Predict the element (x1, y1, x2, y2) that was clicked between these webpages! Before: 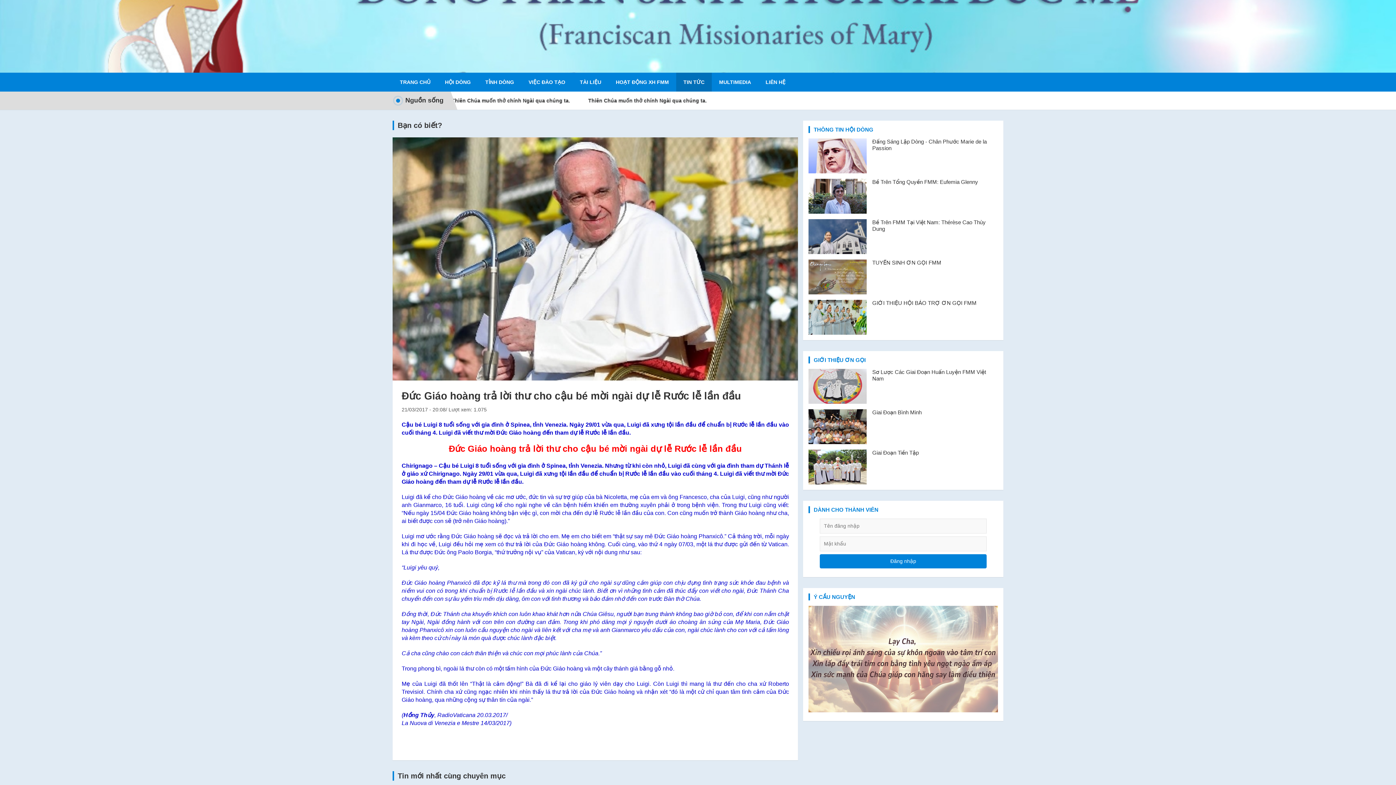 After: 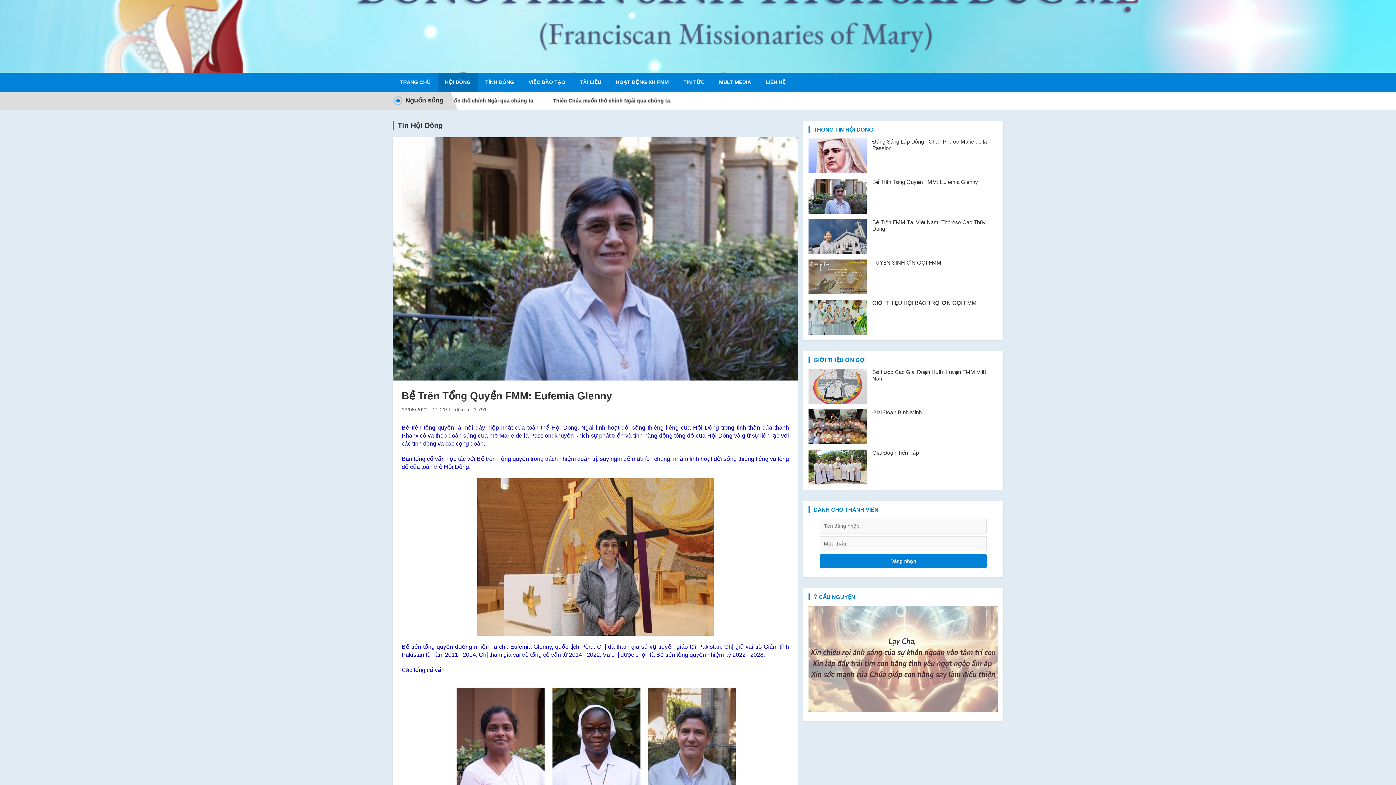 Action: bbox: (808, 178, 867, 213)